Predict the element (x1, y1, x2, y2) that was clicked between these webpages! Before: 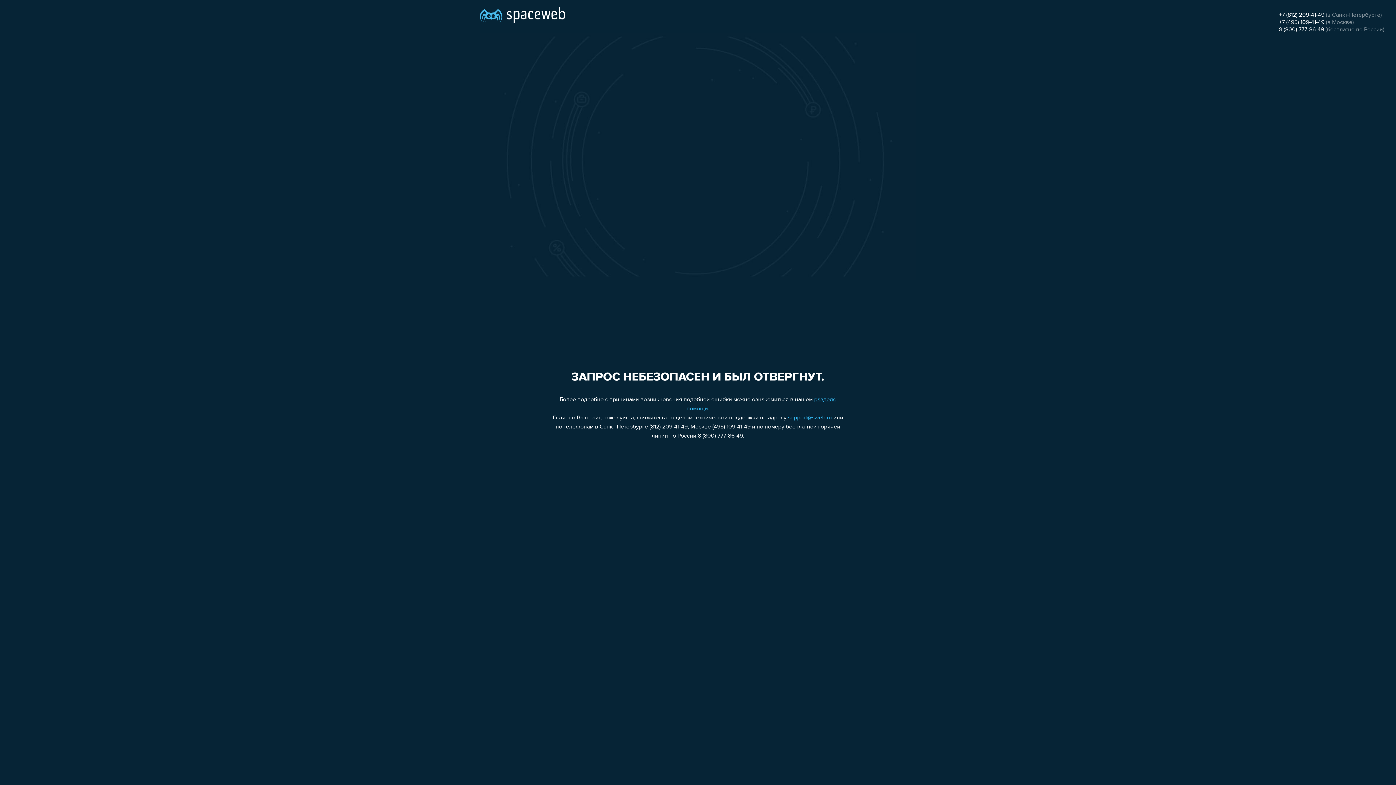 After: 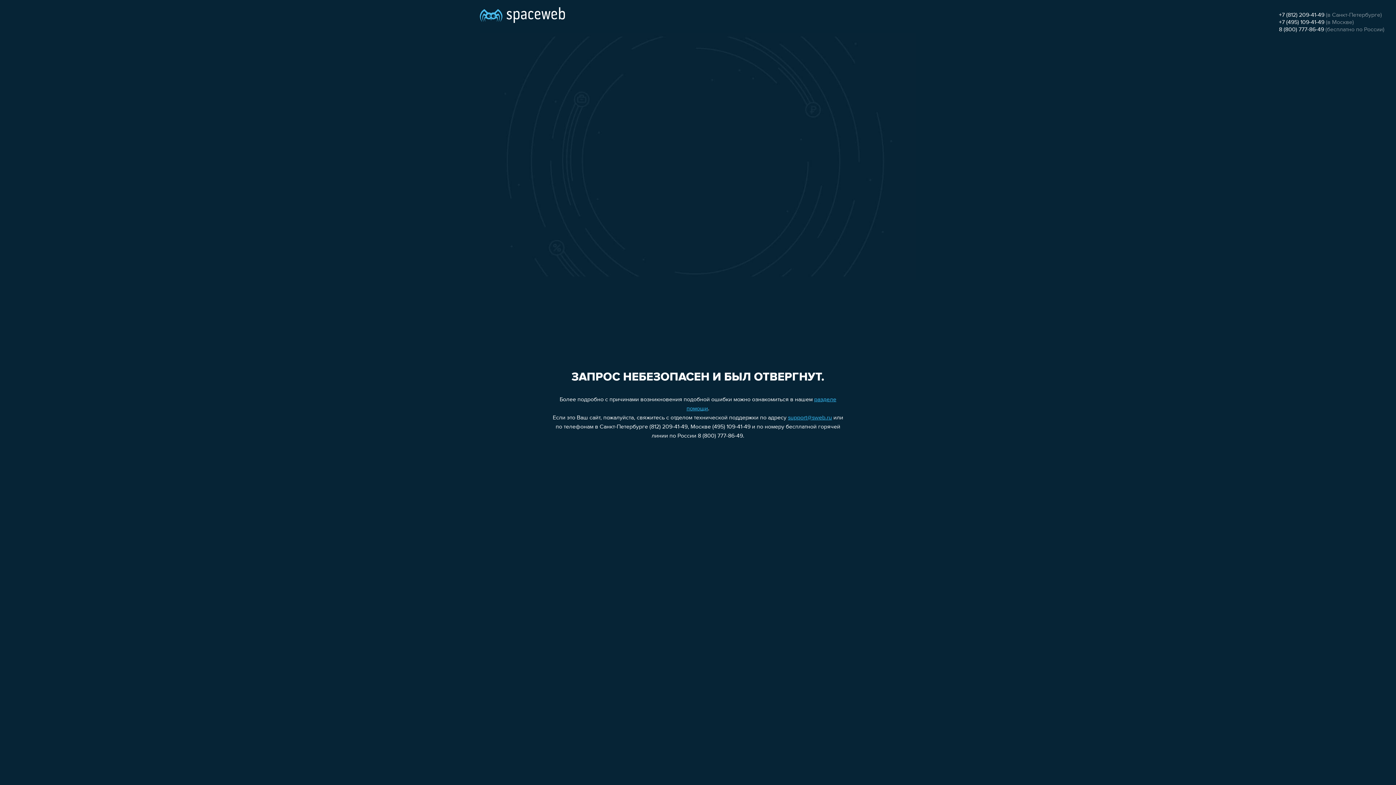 Action: label: 8 (800) 777-86-49 bbox: (1279, 26, 1324, 32)